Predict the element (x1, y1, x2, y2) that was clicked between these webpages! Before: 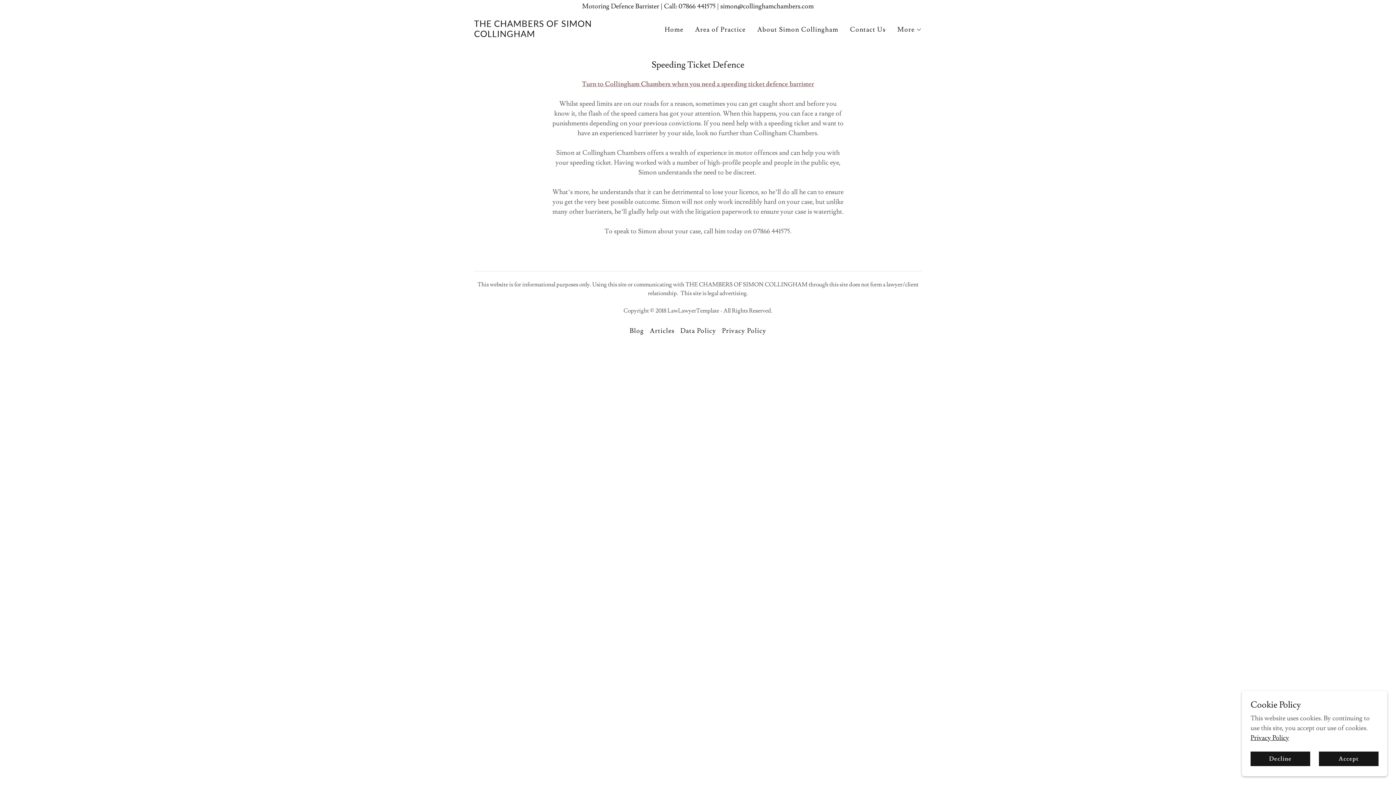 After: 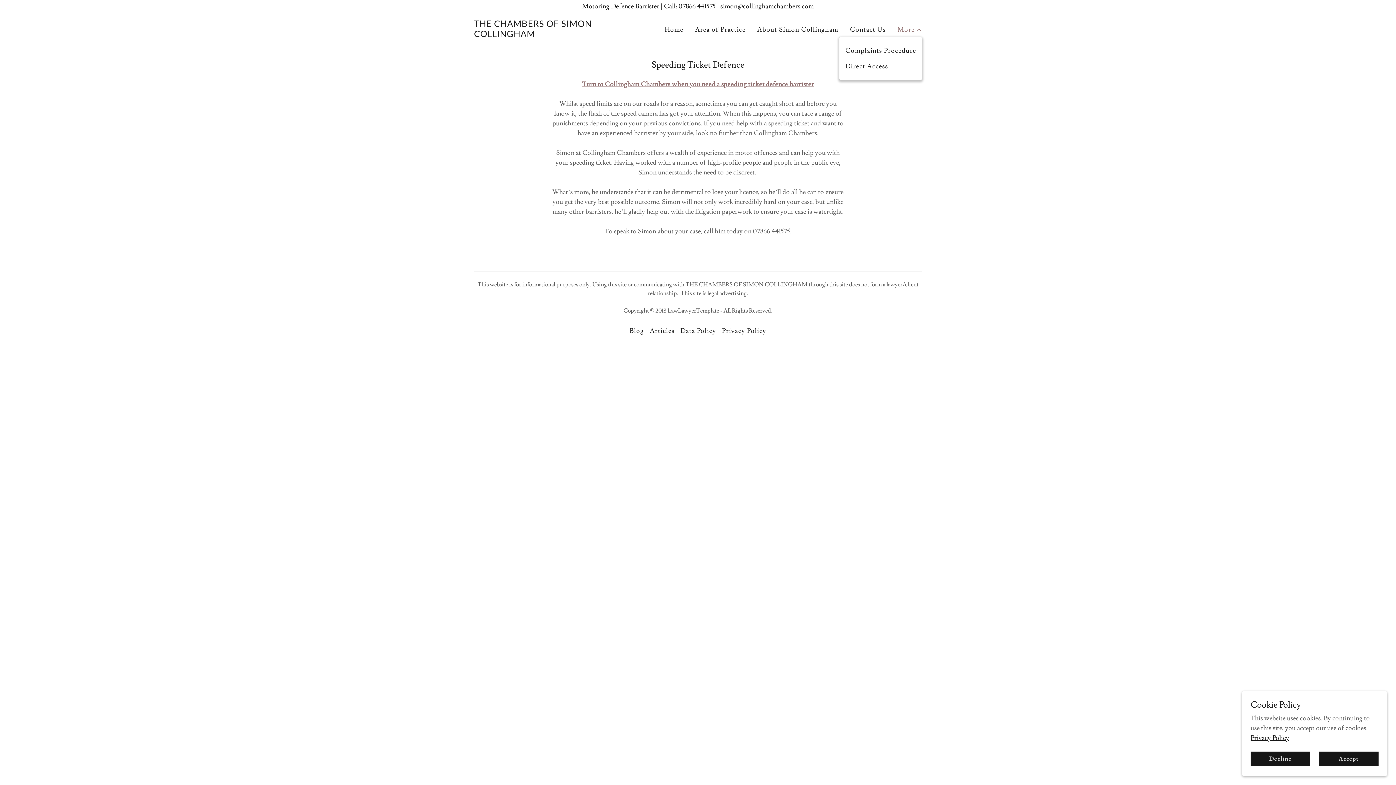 Action: bbox: (897, 25, 922, 34) label: More